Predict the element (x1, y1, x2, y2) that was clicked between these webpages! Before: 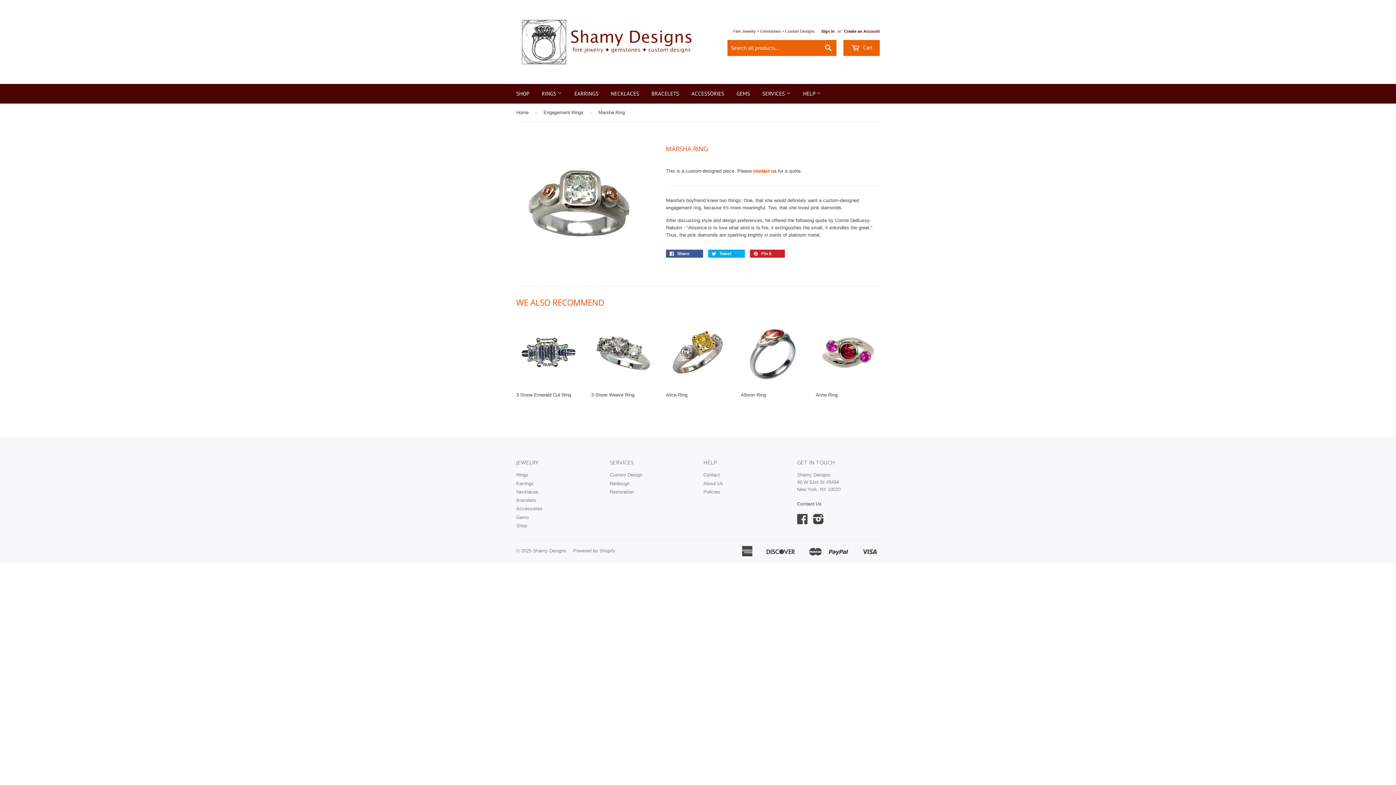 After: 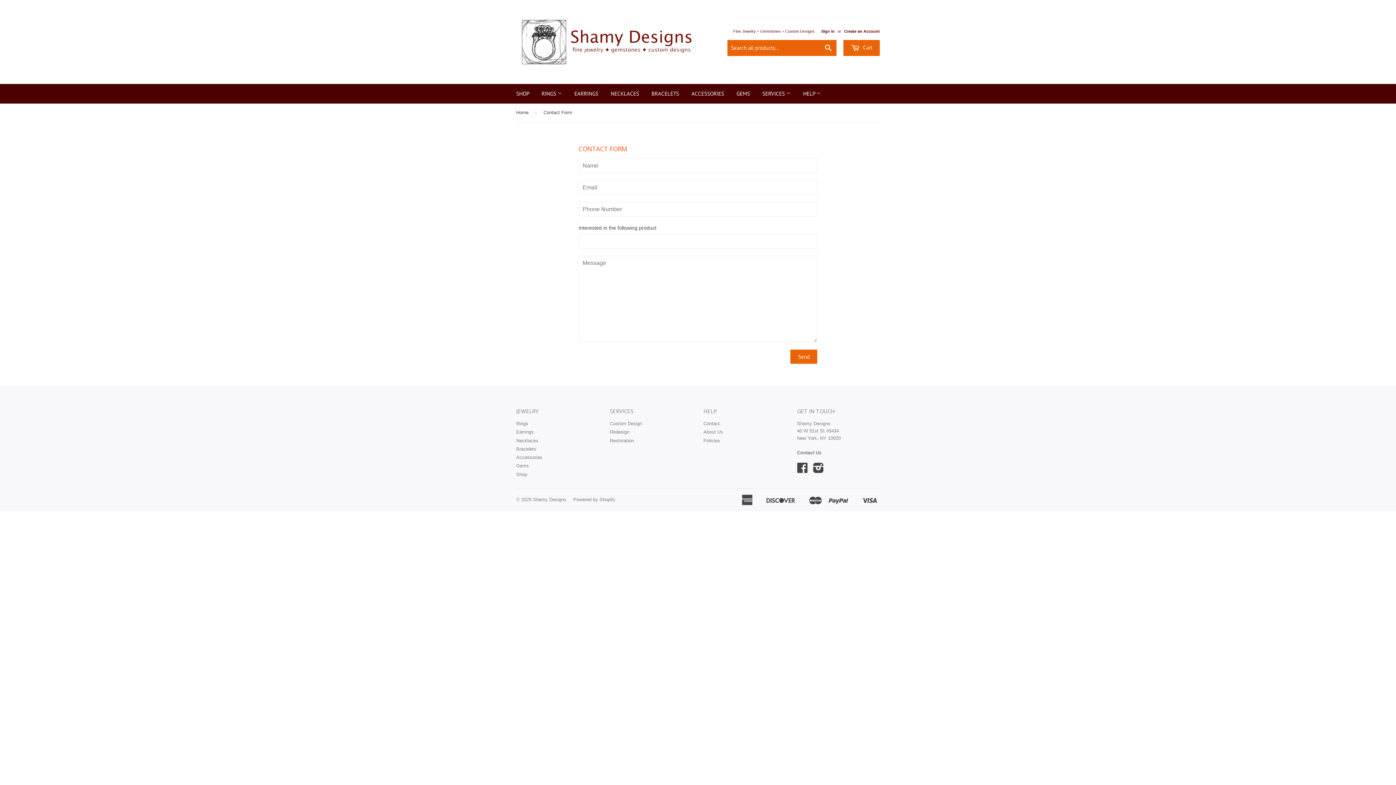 Action: bbox: (797, 501, 821, 507) label: Contact Us